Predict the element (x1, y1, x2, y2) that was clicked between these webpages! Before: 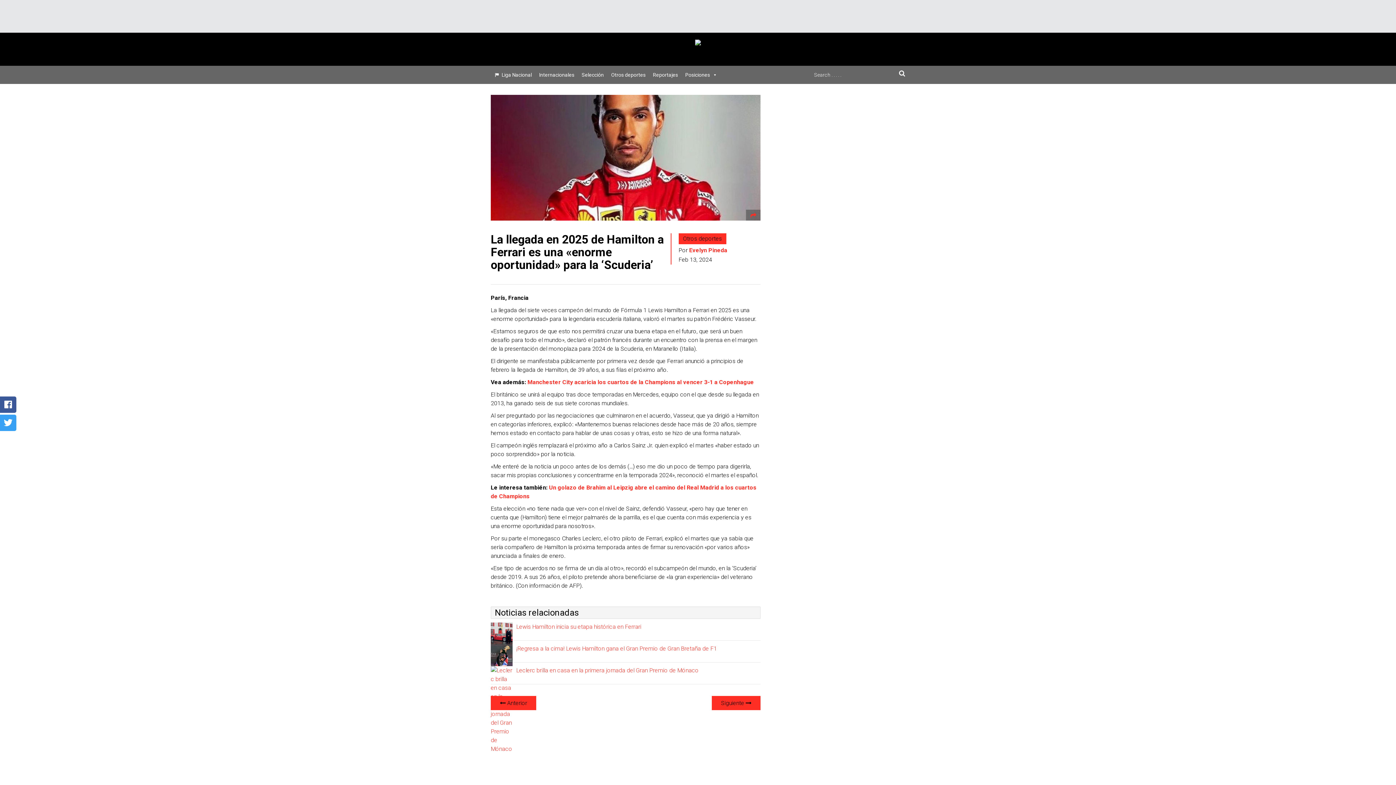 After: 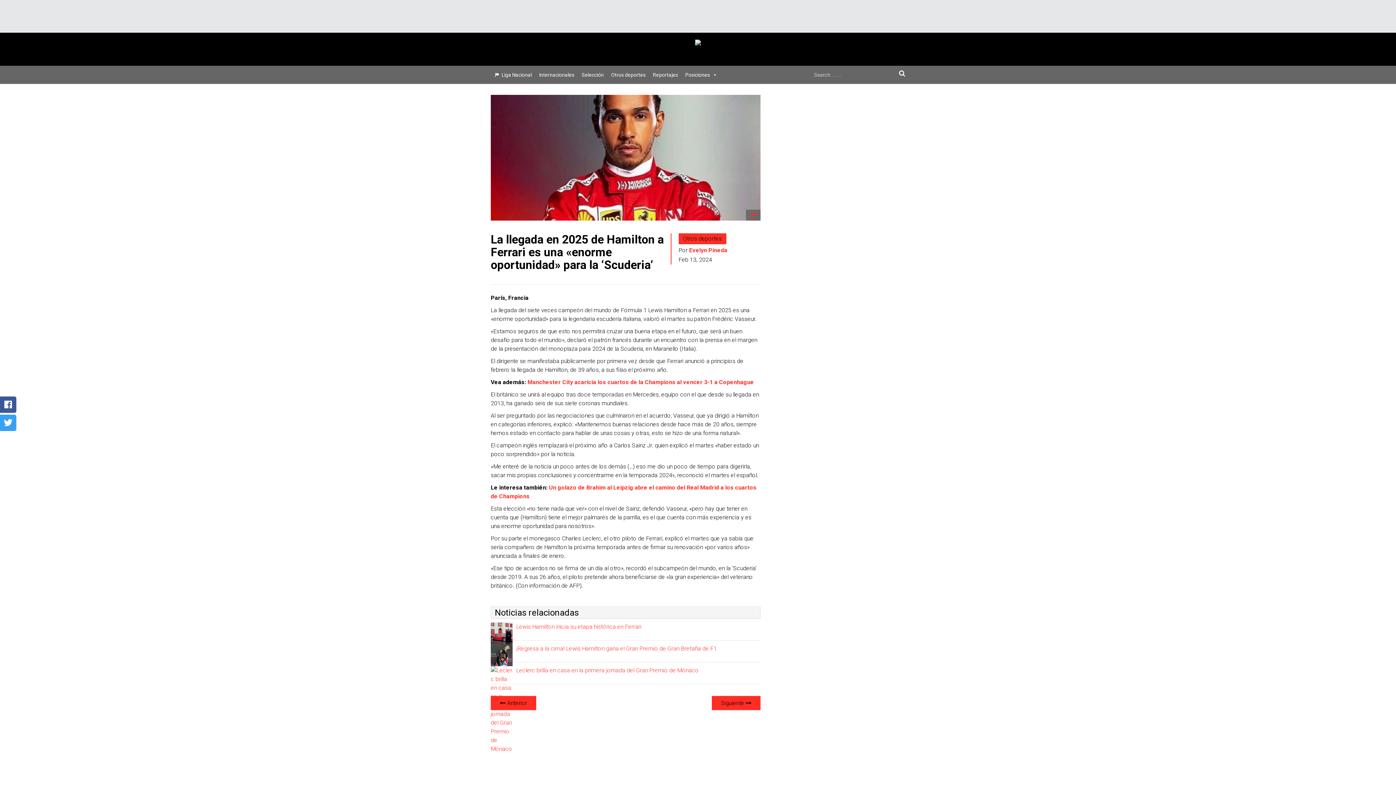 Action: bbox: (490, 94, 760, 220)